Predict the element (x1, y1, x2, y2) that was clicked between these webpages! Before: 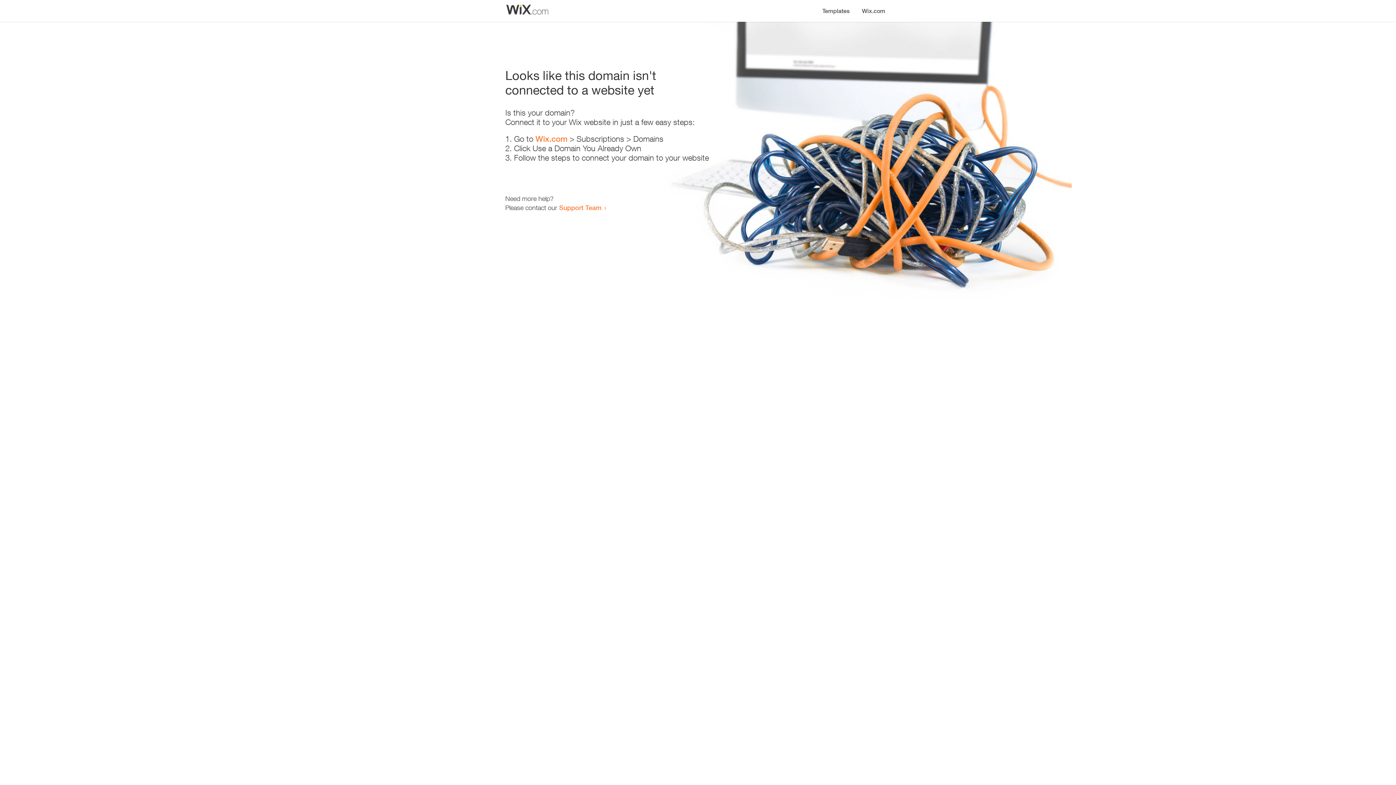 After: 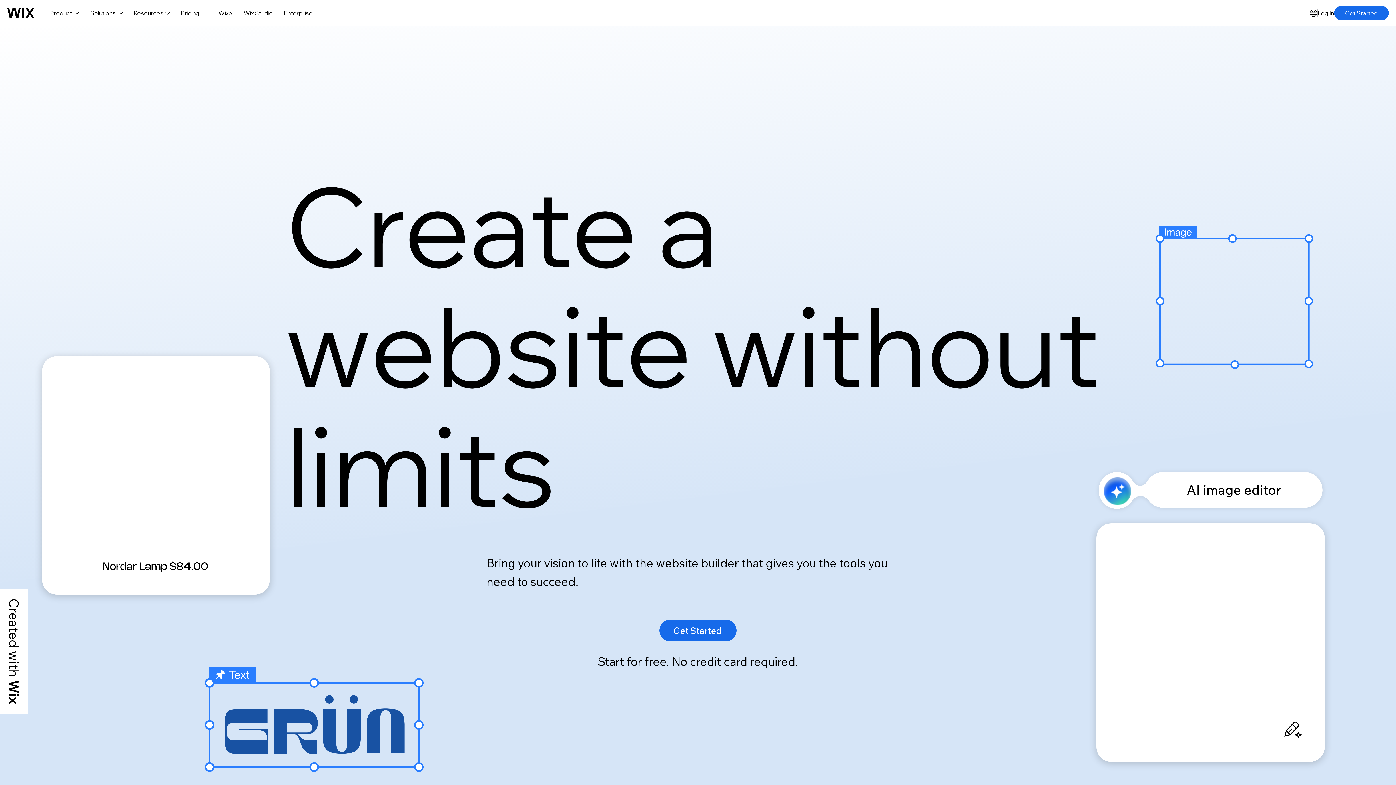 Action: bbox: (535, 134, 567, 143) label: Wix.com